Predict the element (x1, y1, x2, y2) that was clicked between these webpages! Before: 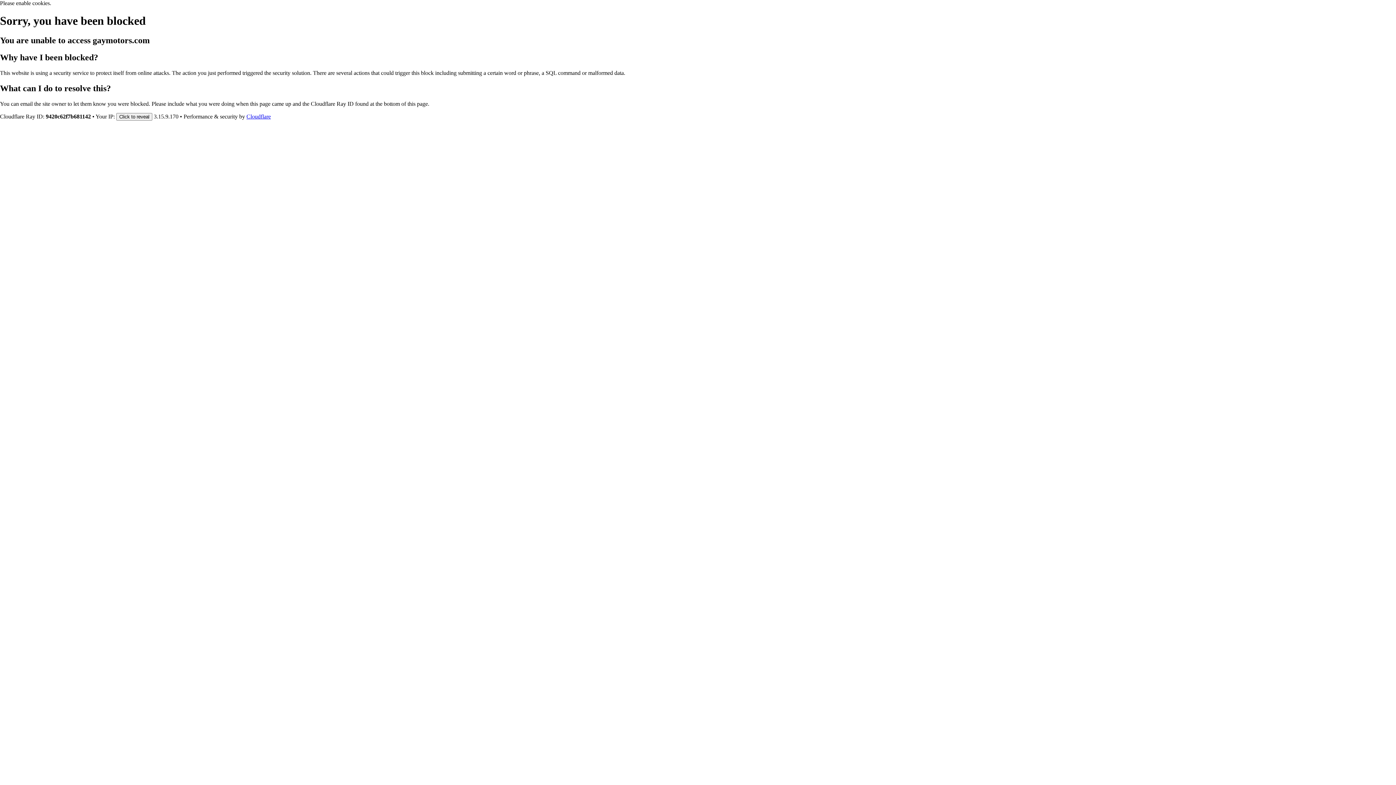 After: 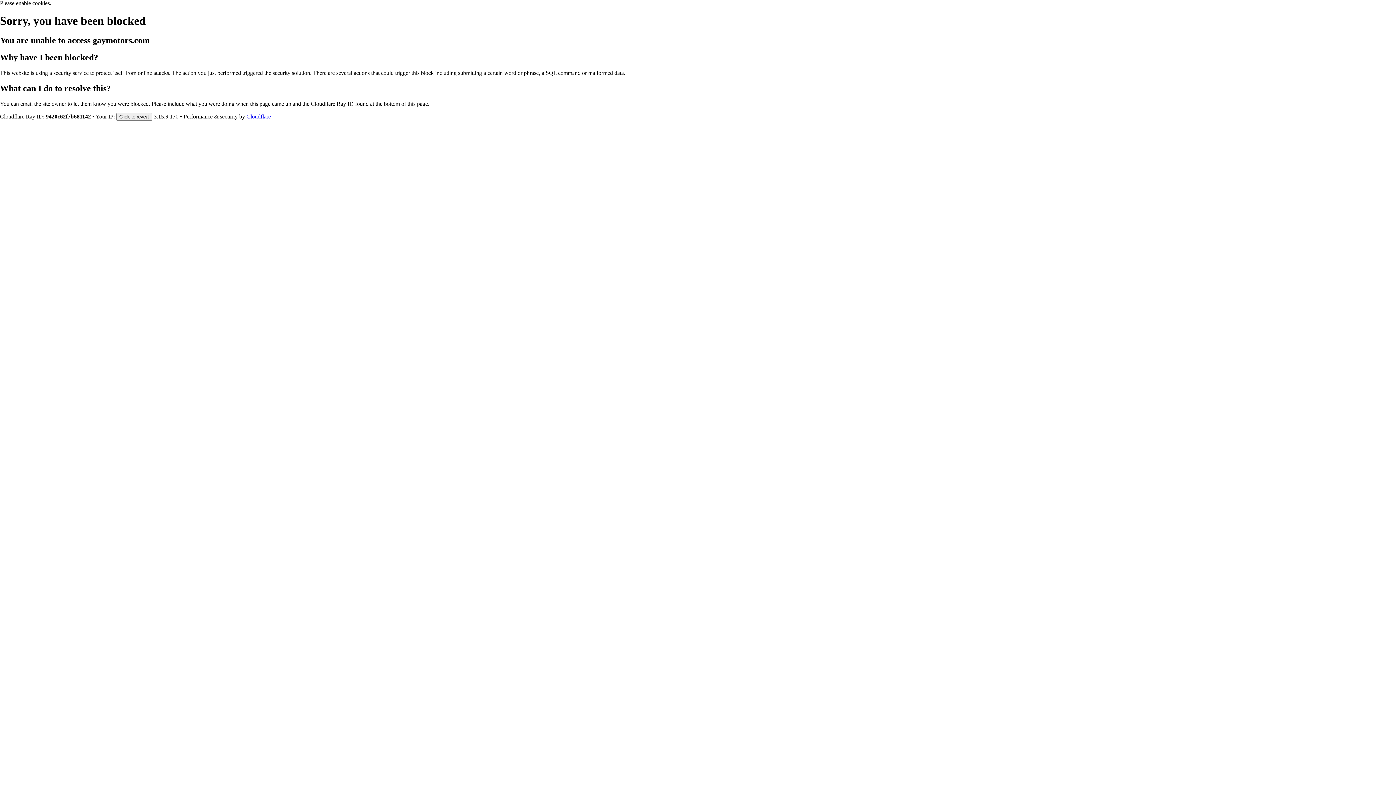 Action: label: Cloudflare bbox: (246, 113, 270, 119)